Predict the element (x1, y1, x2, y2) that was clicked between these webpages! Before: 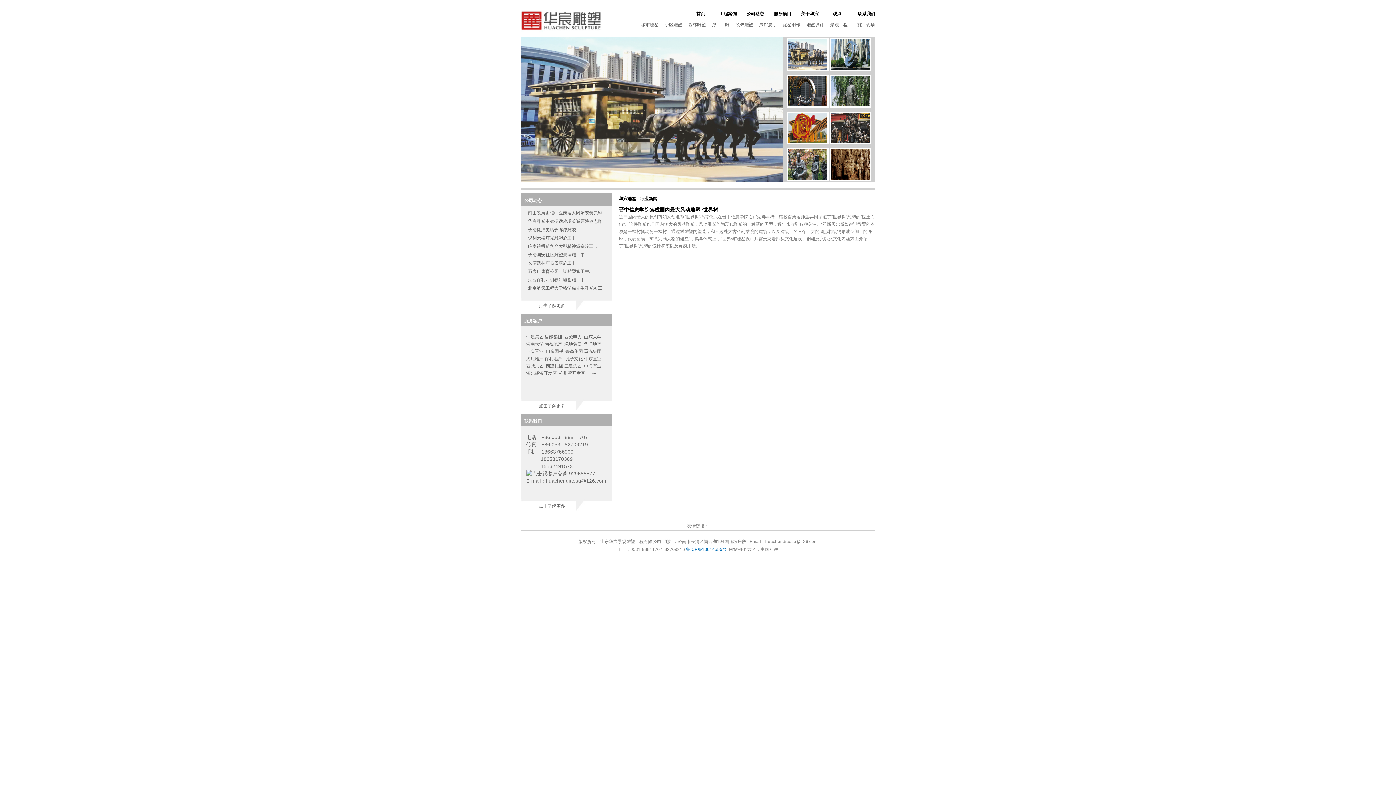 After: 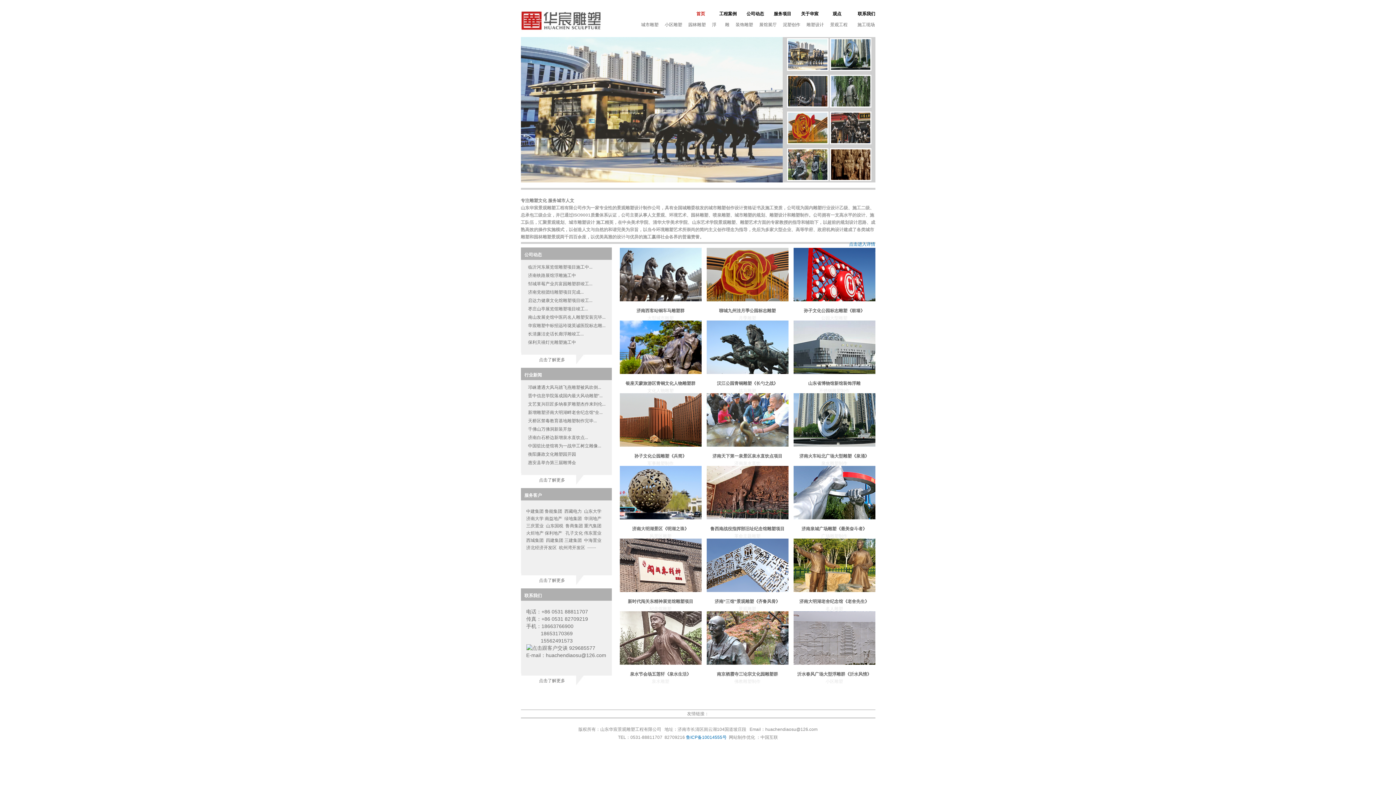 Action: bbox: (830, 148, 871, 181)